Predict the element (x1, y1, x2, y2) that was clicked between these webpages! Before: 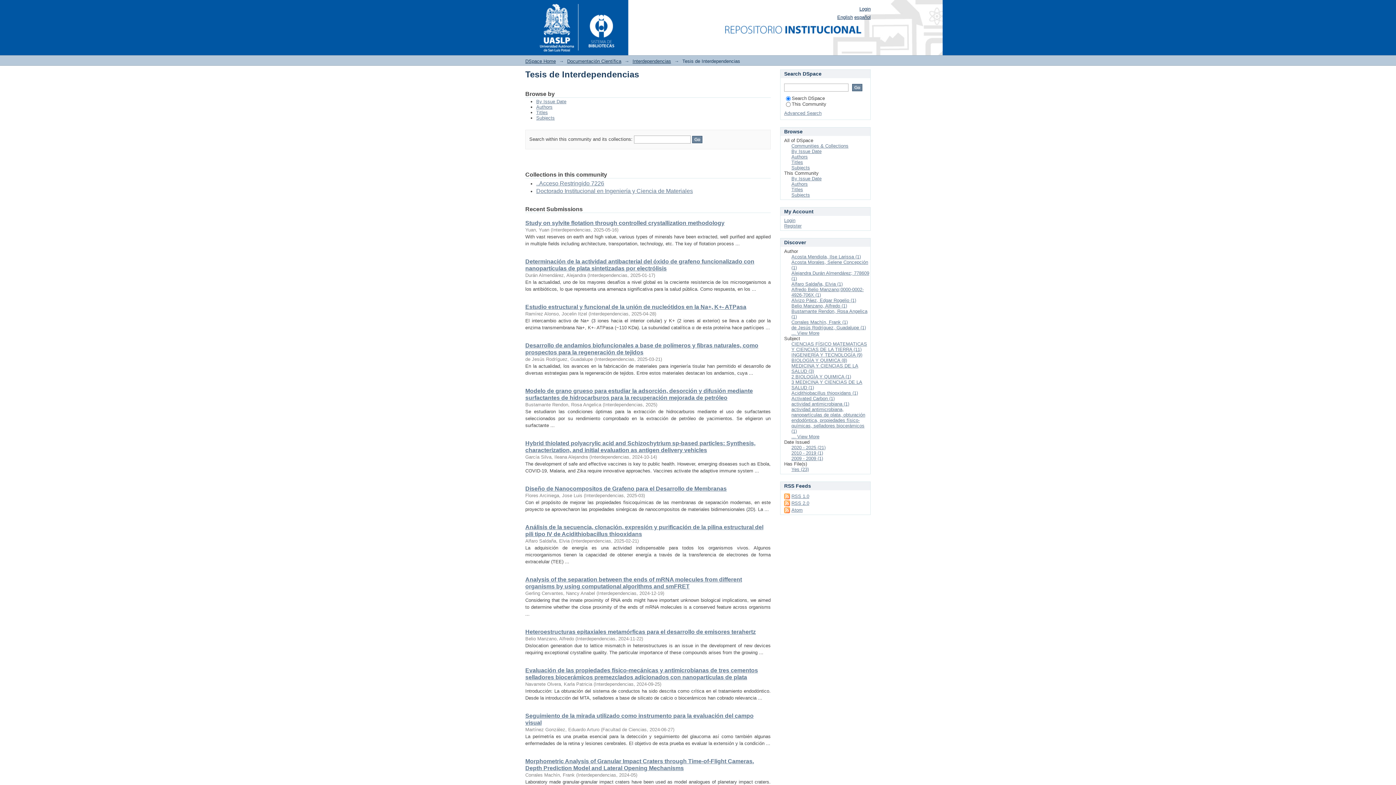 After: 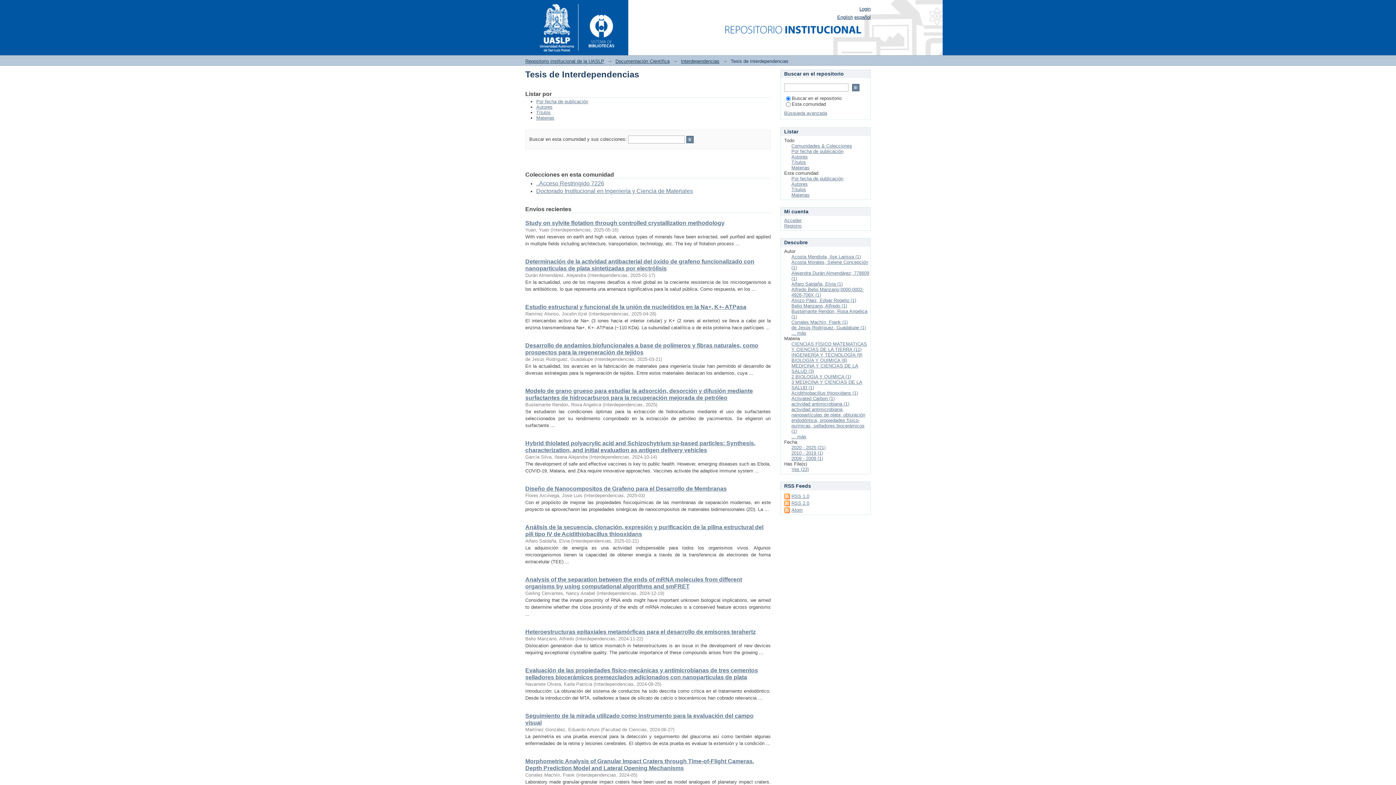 Action: label: español bbox: (854, 14, 870, 20)